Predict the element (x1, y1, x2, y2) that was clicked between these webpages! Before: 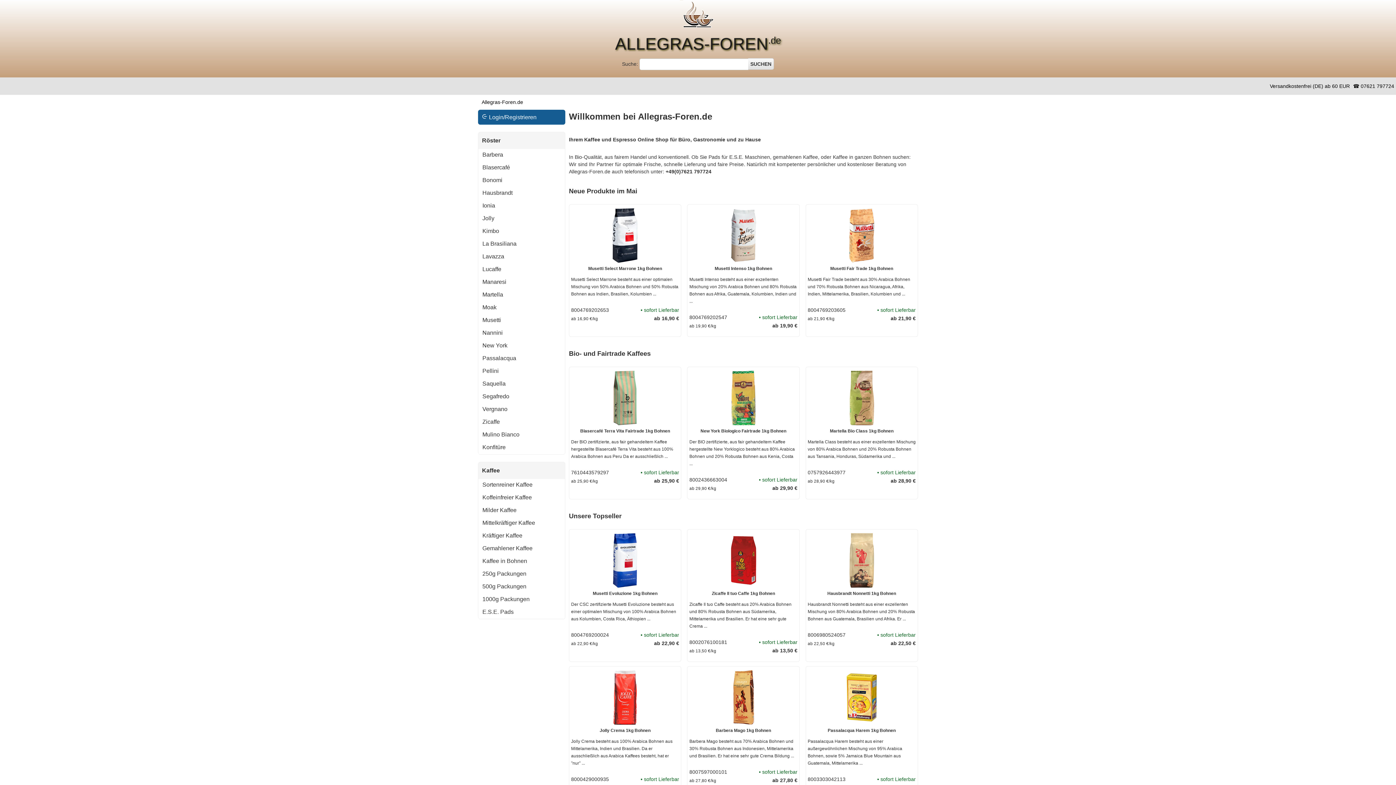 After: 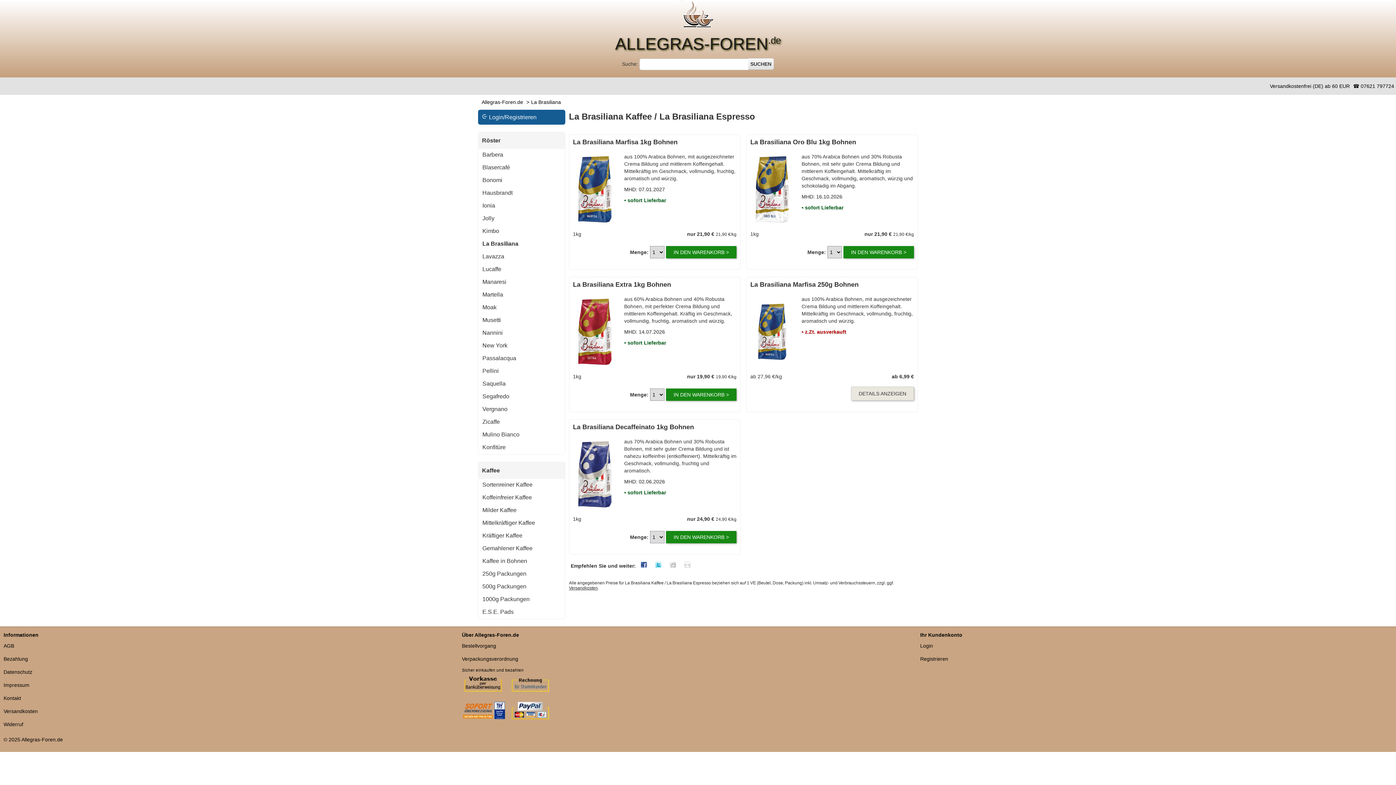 Action: bbox: (478, 238, 565, 250) label: La Brasiliana